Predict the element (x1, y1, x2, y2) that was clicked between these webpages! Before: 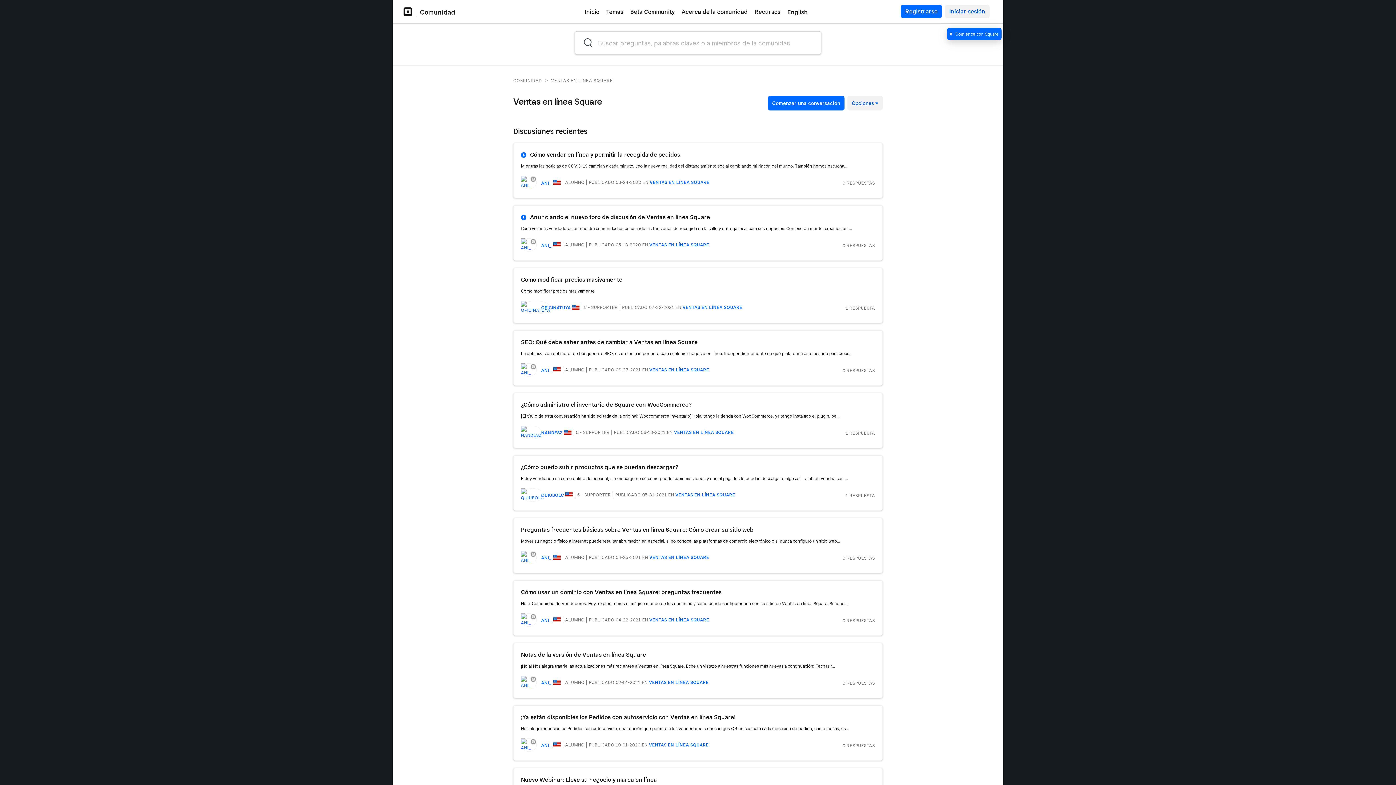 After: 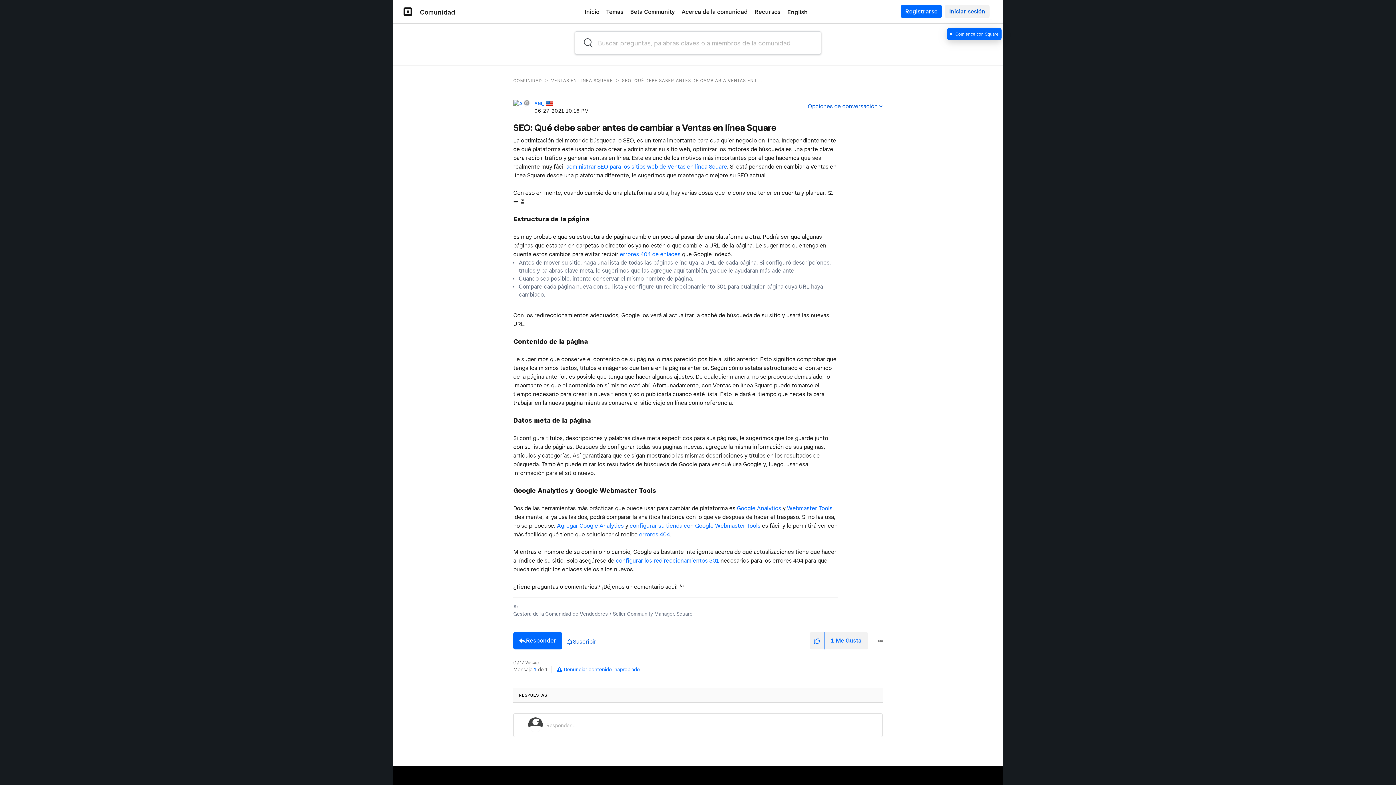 Action: bbox: (521, 338, 697, 345) label: SEO: Qué debe saber antes de cambiar a Ventas en línea Square